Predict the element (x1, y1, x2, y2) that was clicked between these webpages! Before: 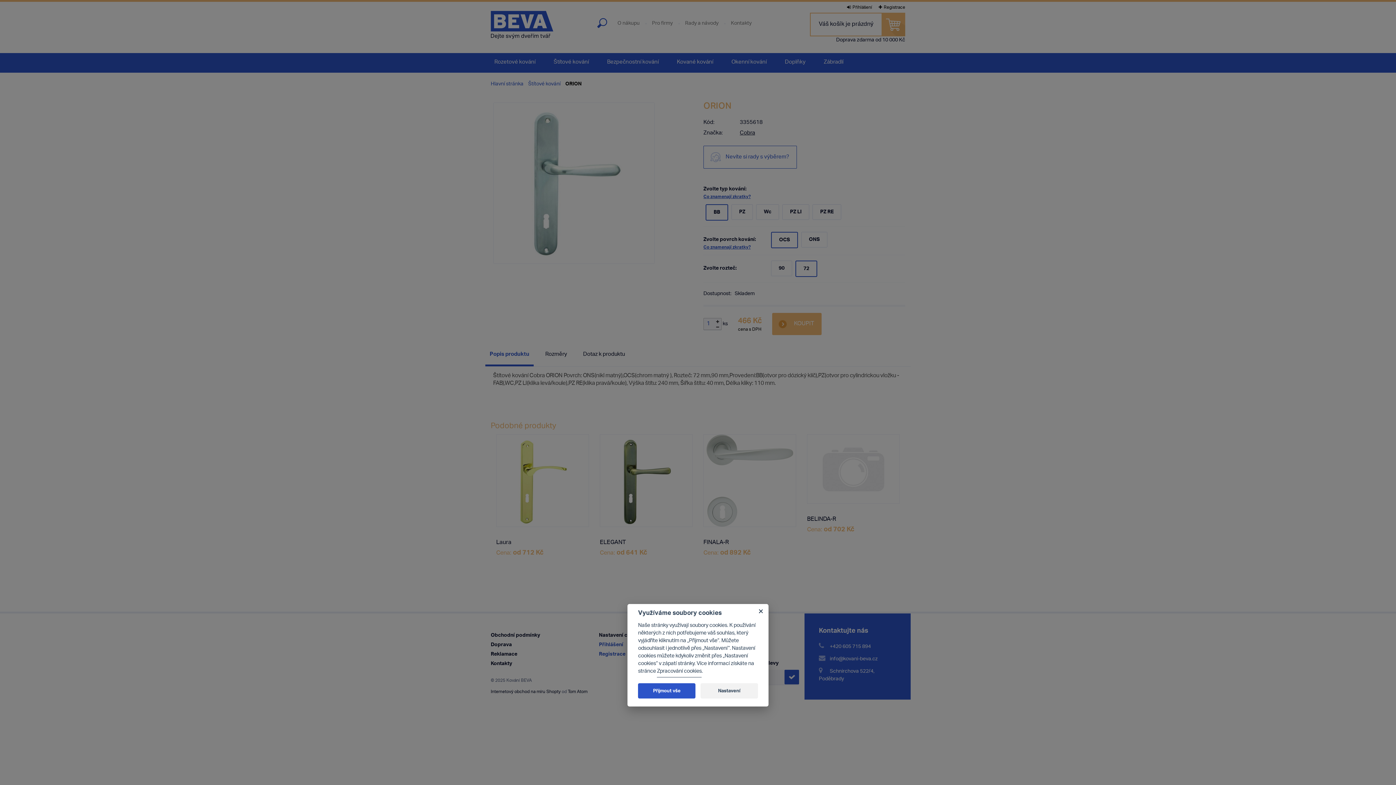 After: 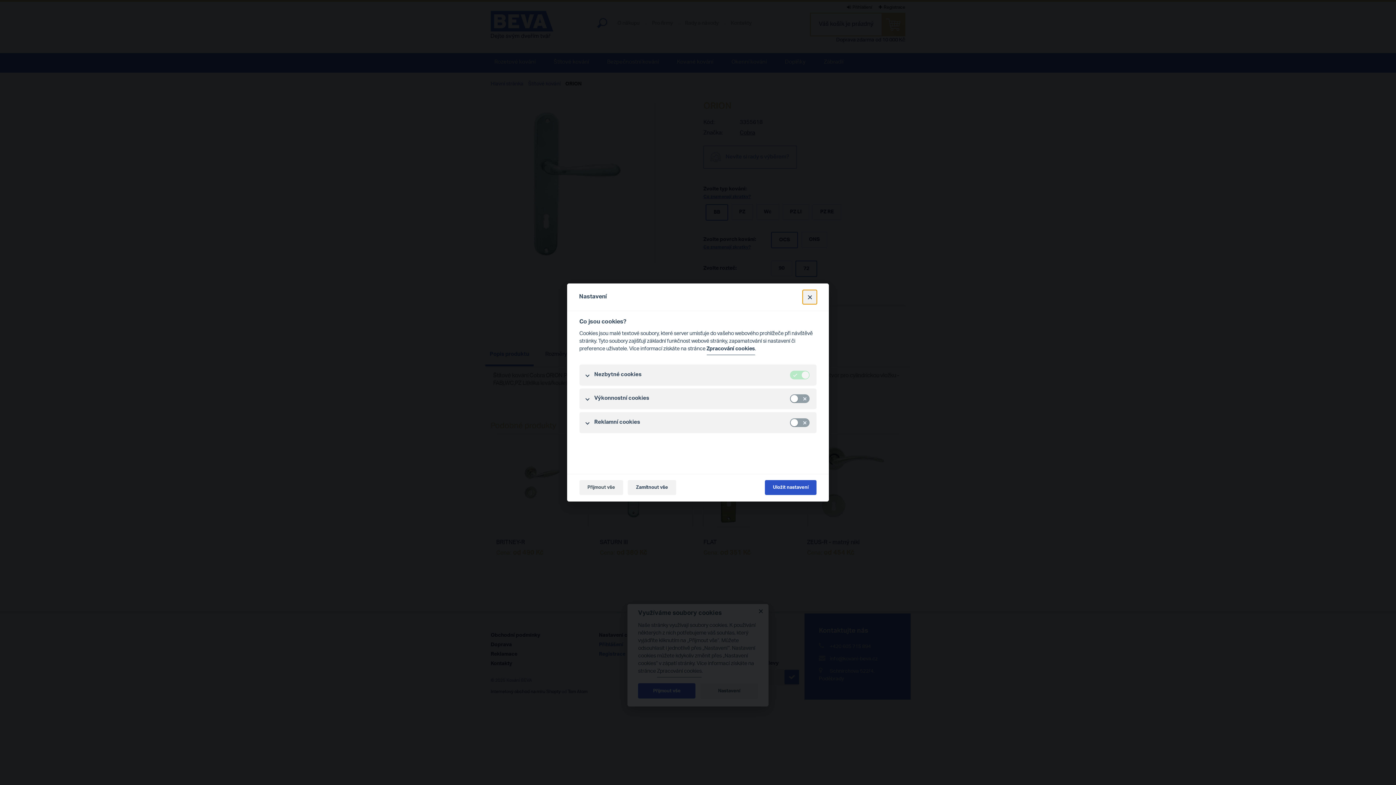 Action: bbox: (700, 683, 758, 698) label: Nastavení